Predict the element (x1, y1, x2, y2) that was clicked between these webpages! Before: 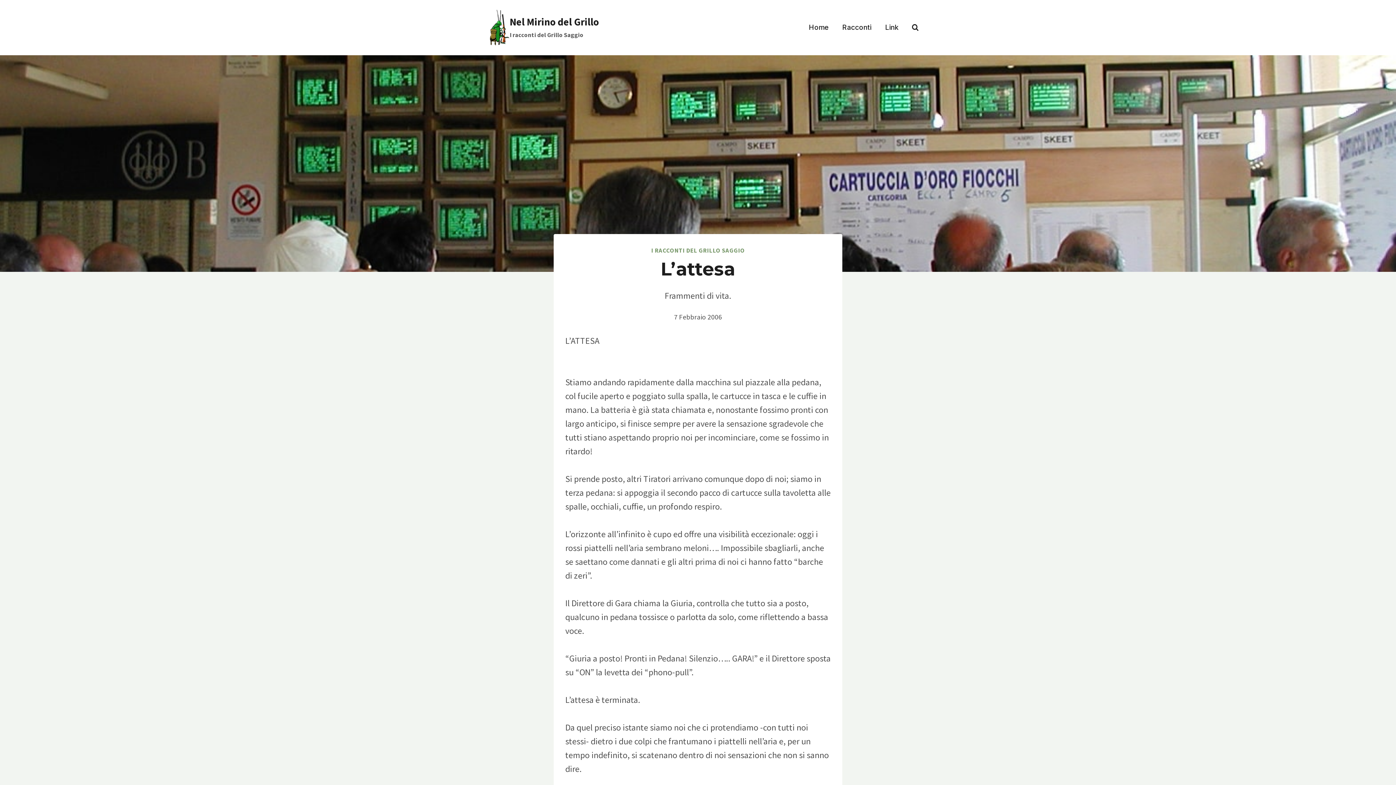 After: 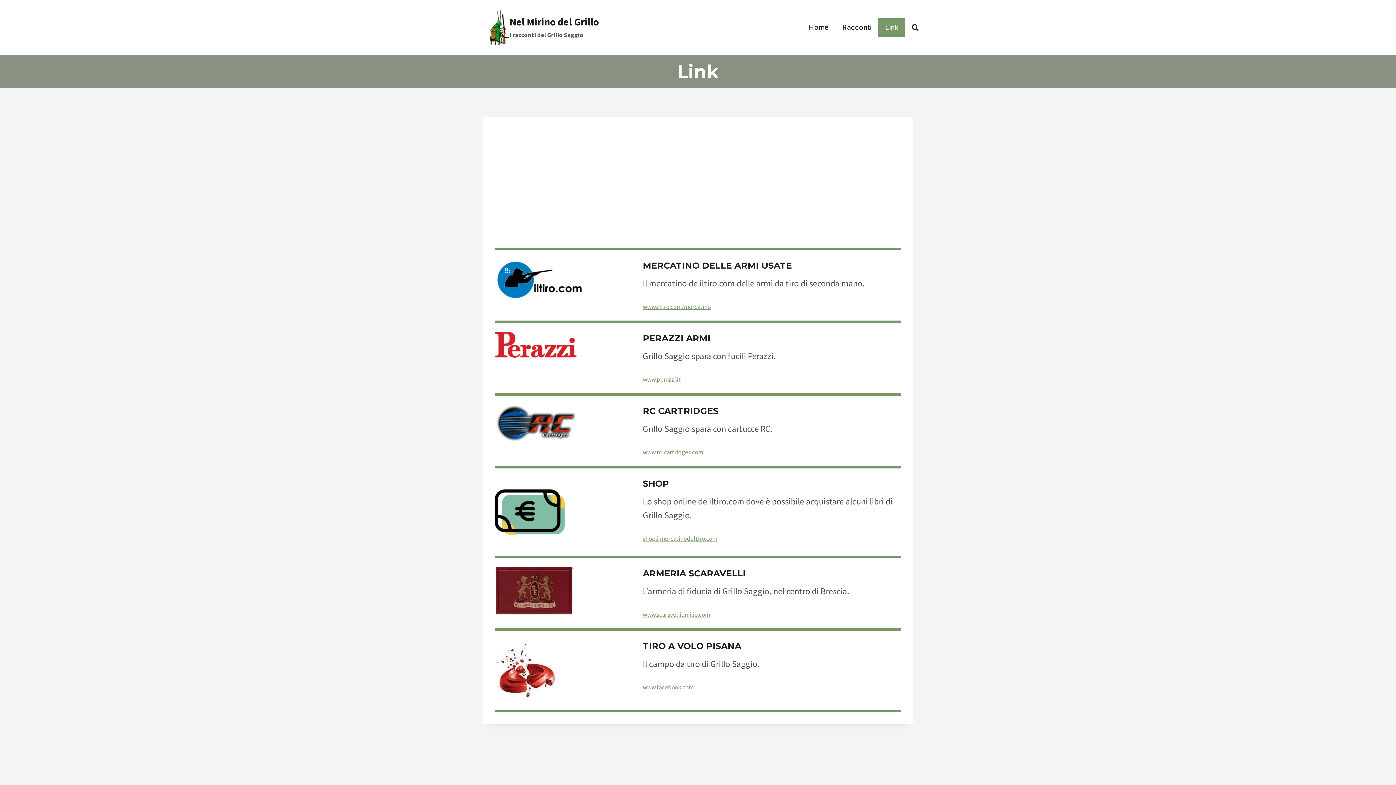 Action: bbox: (878, 18, 905, 37) label: Link